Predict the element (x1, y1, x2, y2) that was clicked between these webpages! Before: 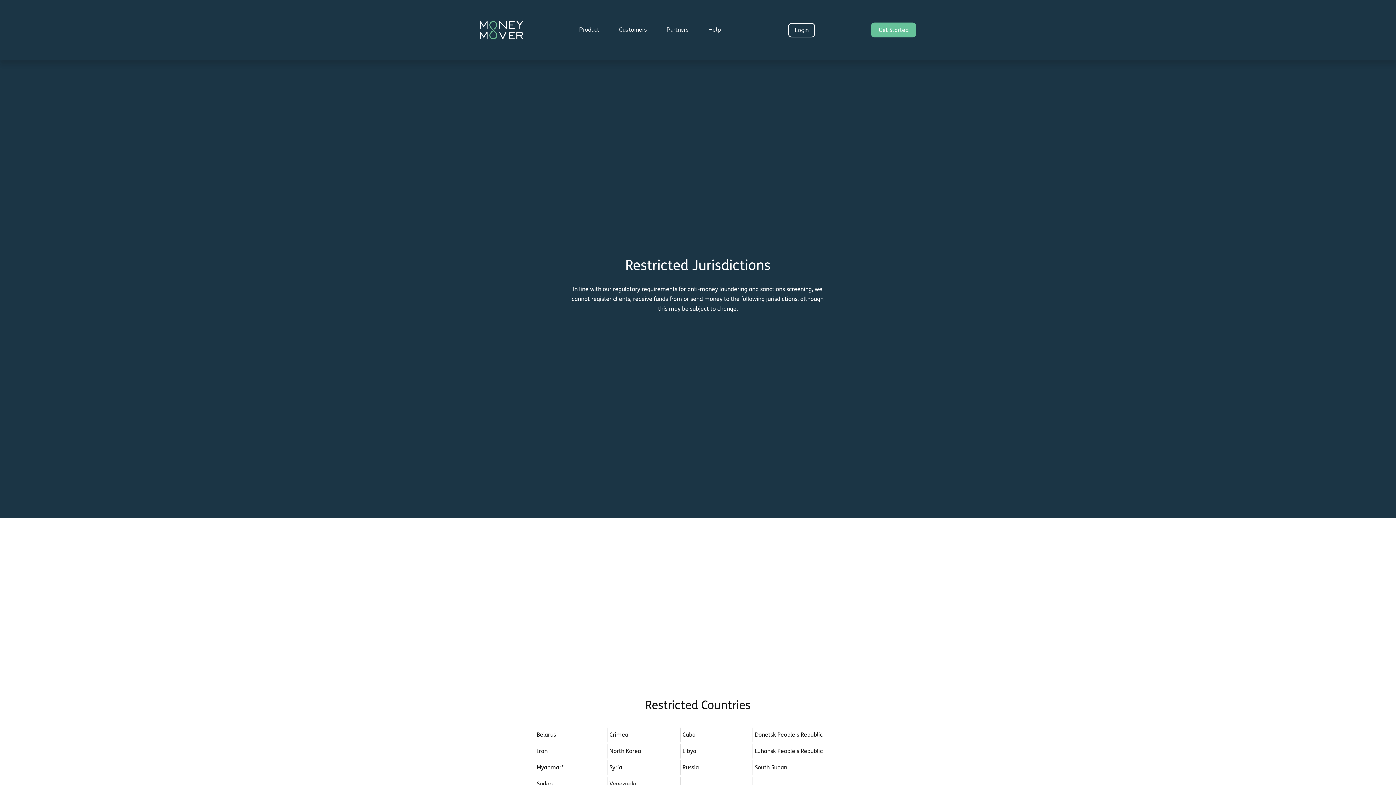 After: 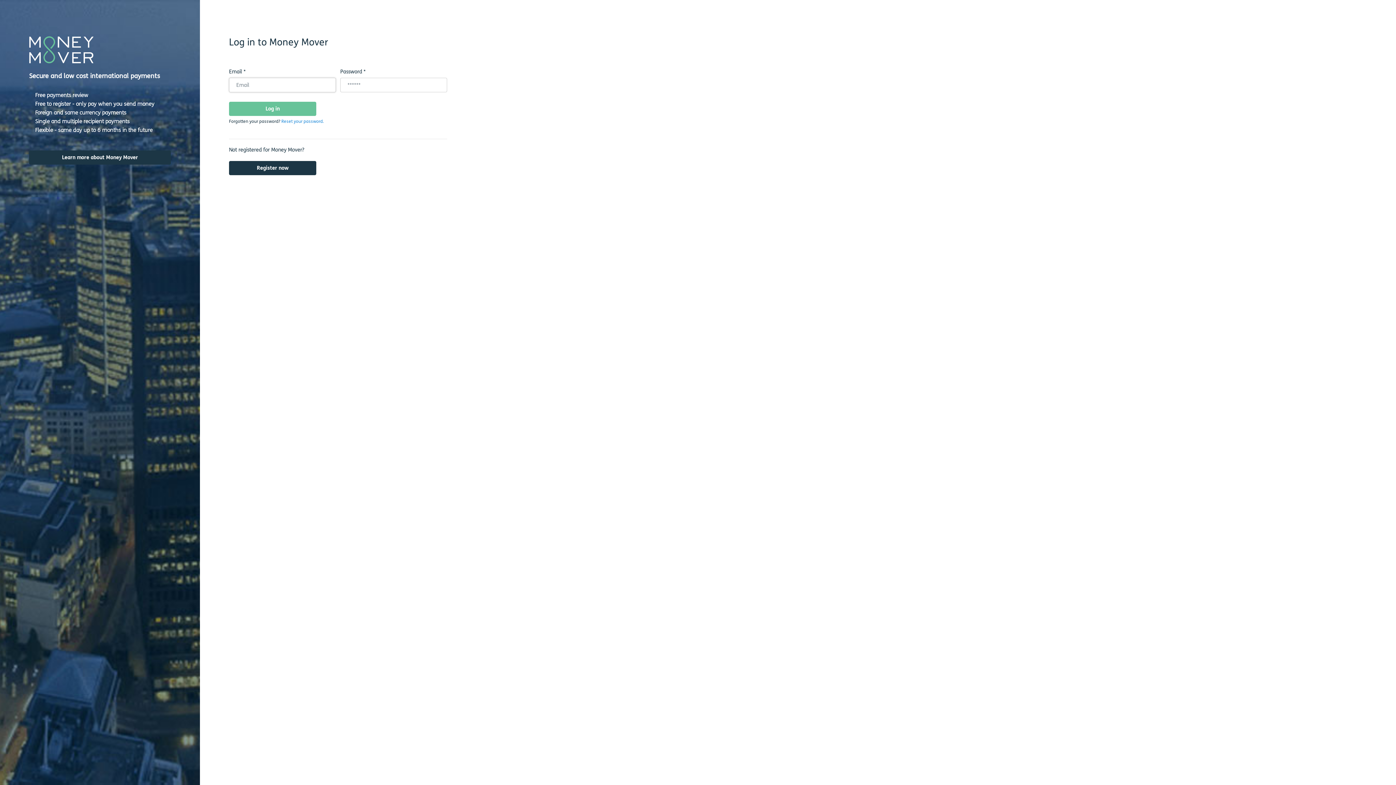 Action: bbox: (788, 22, 815, 37) label: Login